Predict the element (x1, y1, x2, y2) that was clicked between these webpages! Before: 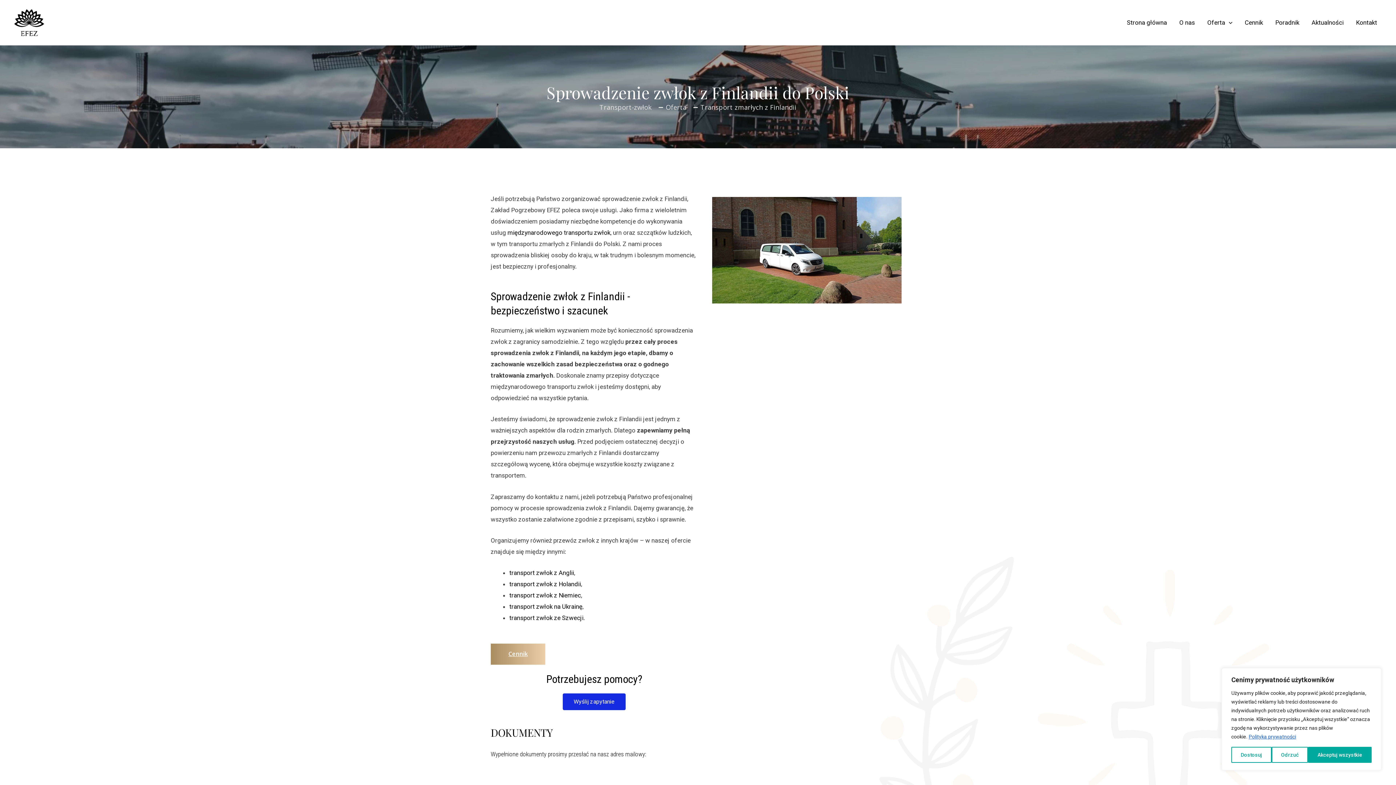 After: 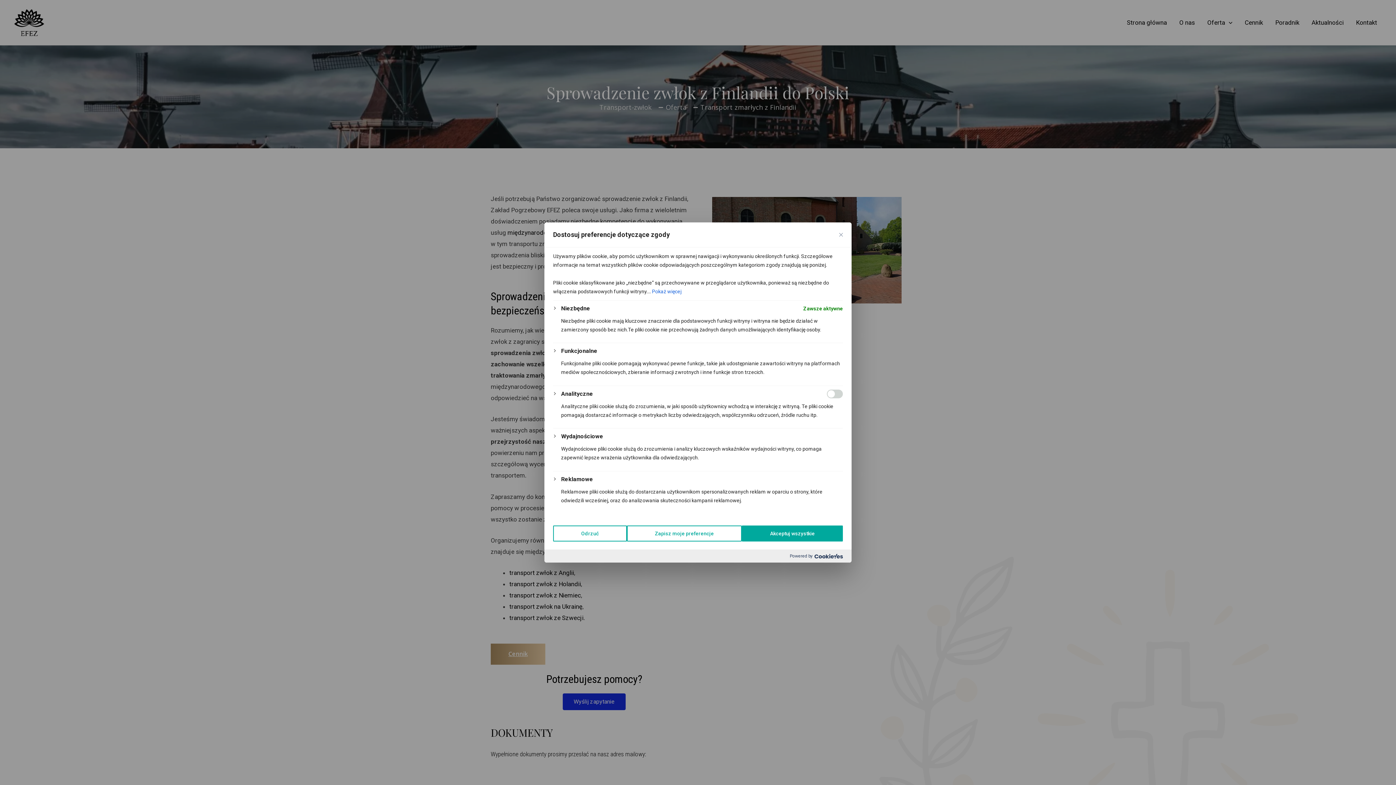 Action: bbox: (1231, 747, 1272, 763) label: Dostosuj